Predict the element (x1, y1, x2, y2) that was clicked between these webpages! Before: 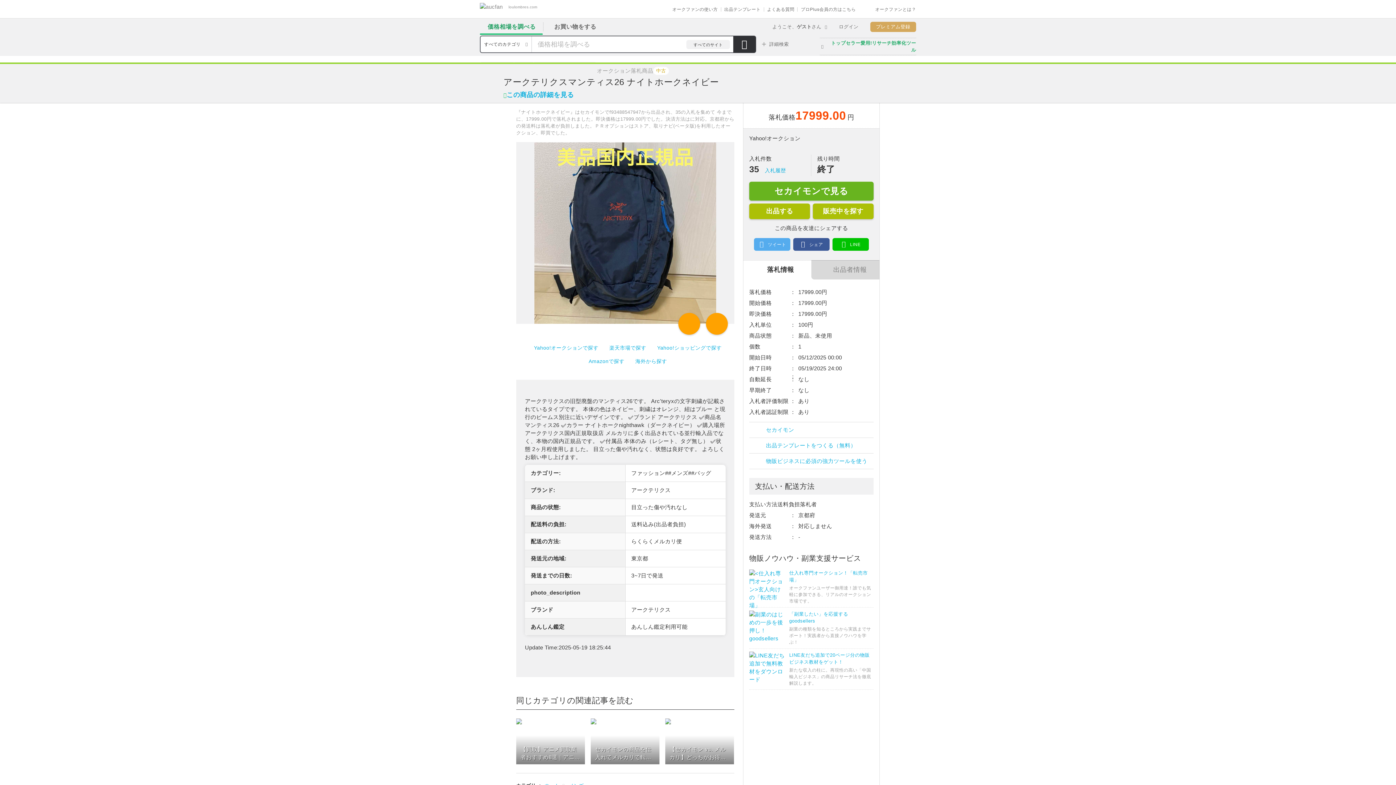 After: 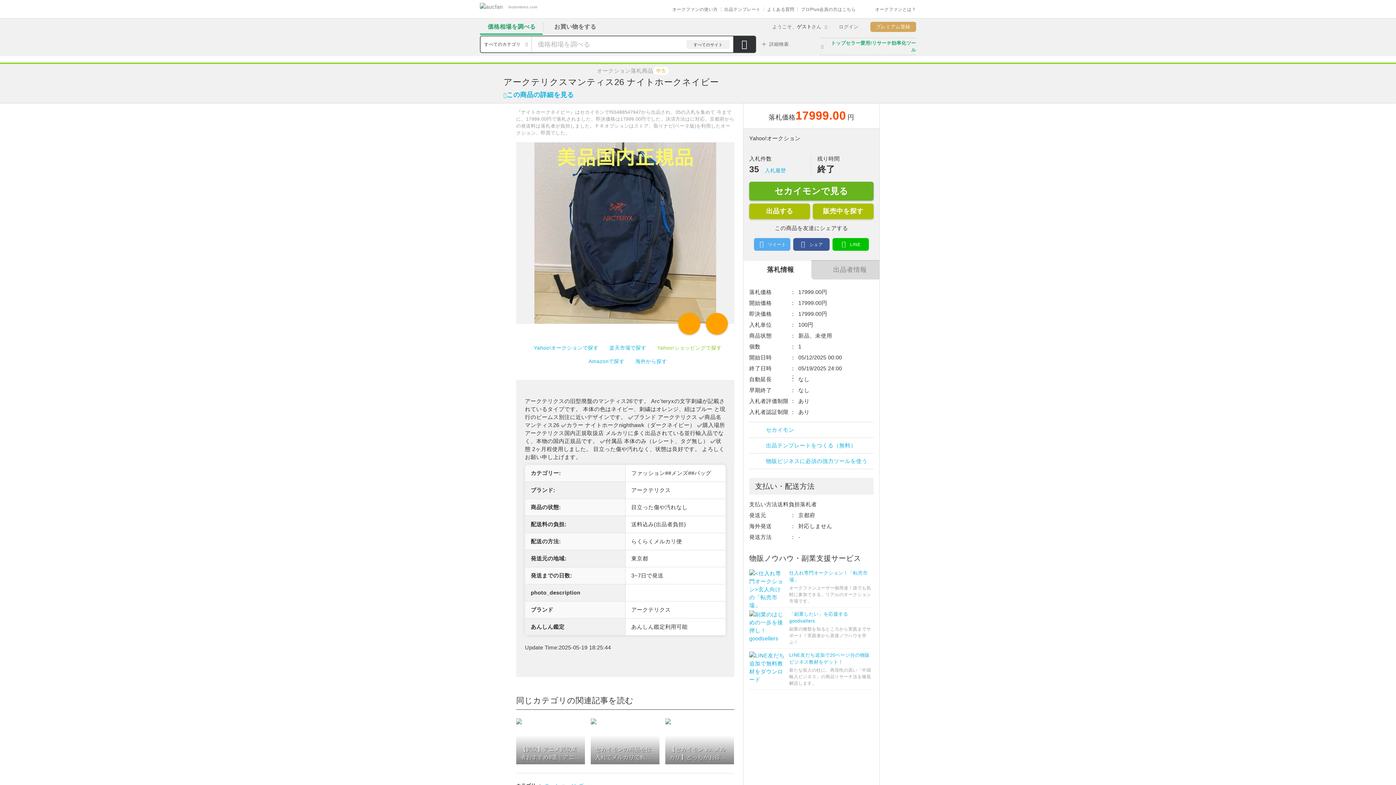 Action: bbox: (652, 344, 721, 352) label: Yahoo!ショッピングで探す